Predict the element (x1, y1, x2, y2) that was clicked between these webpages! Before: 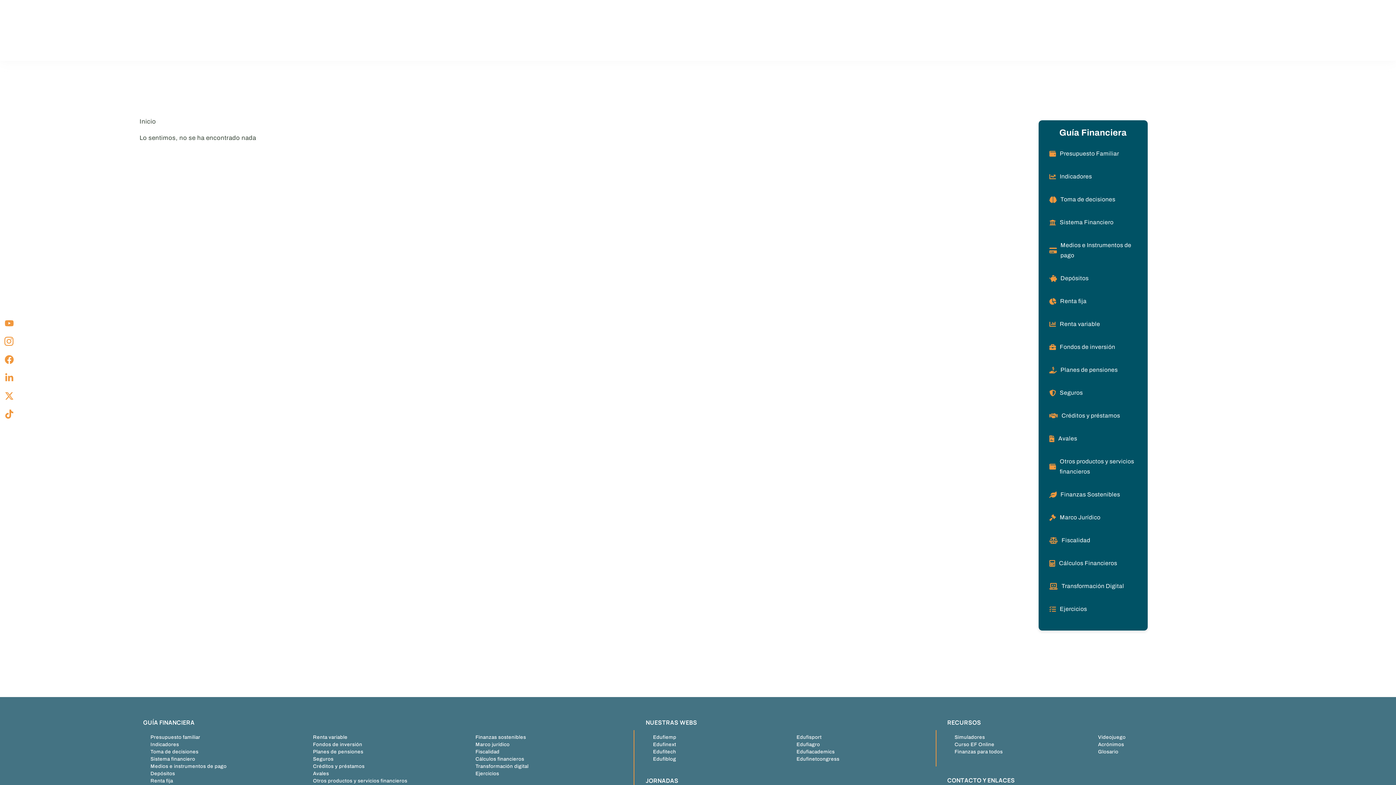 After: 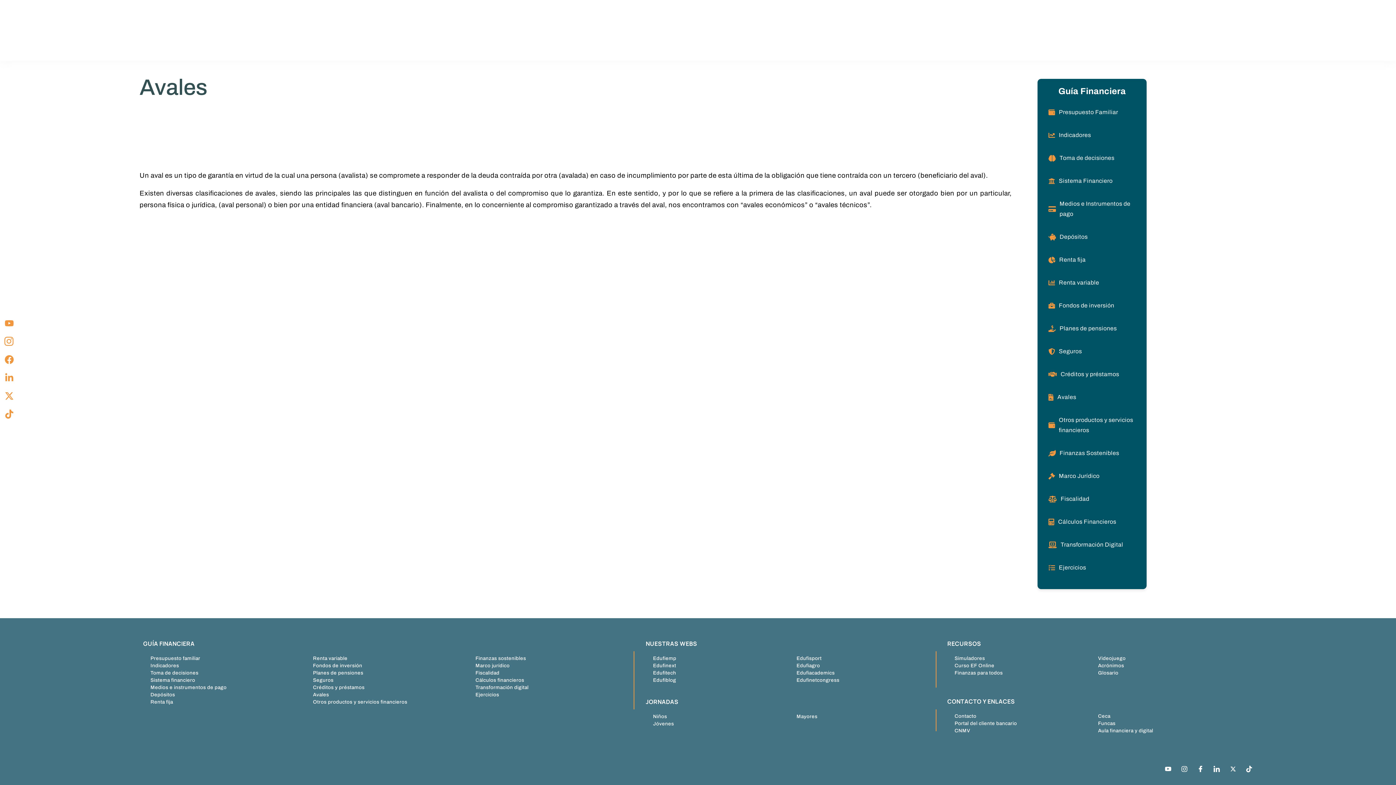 Action: bbox: (313, 771, 329, 776) label: Avales